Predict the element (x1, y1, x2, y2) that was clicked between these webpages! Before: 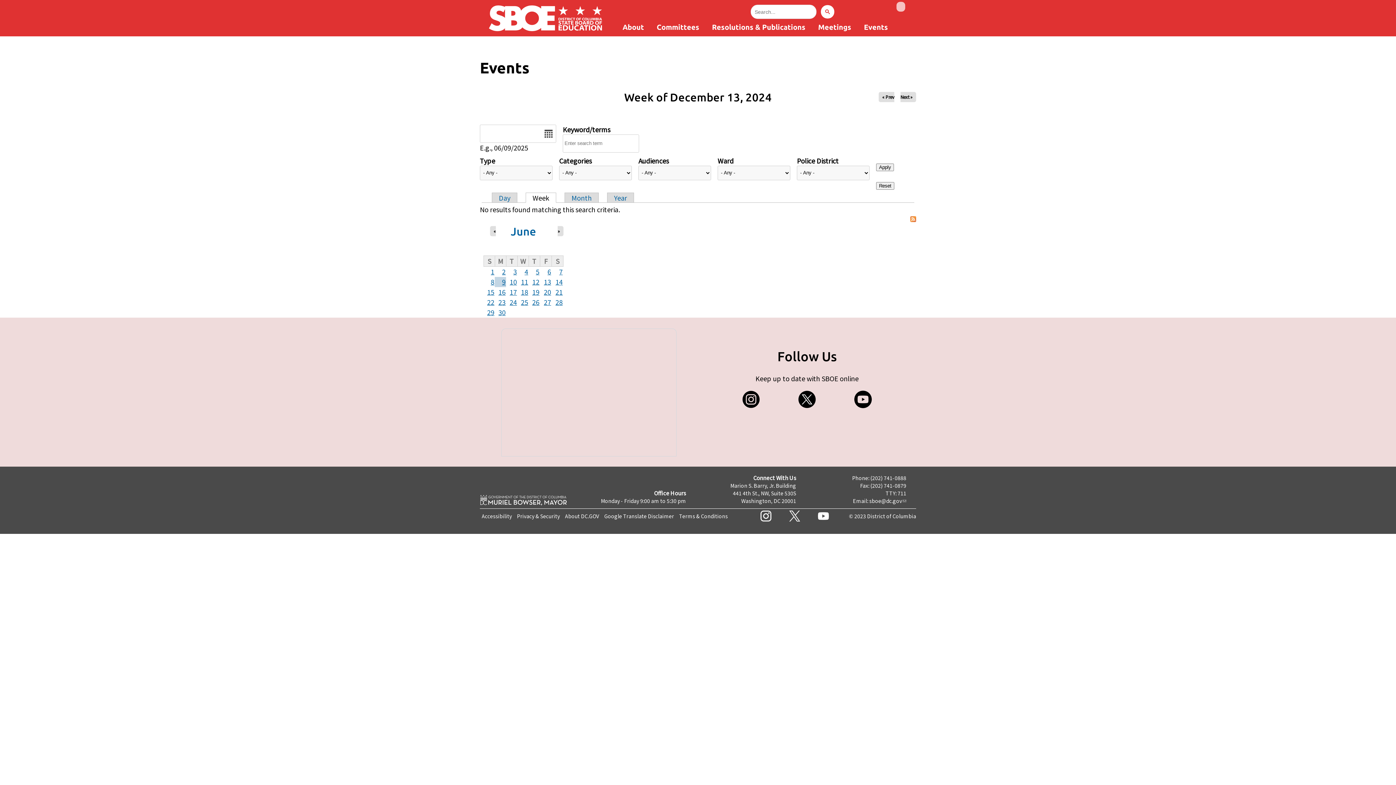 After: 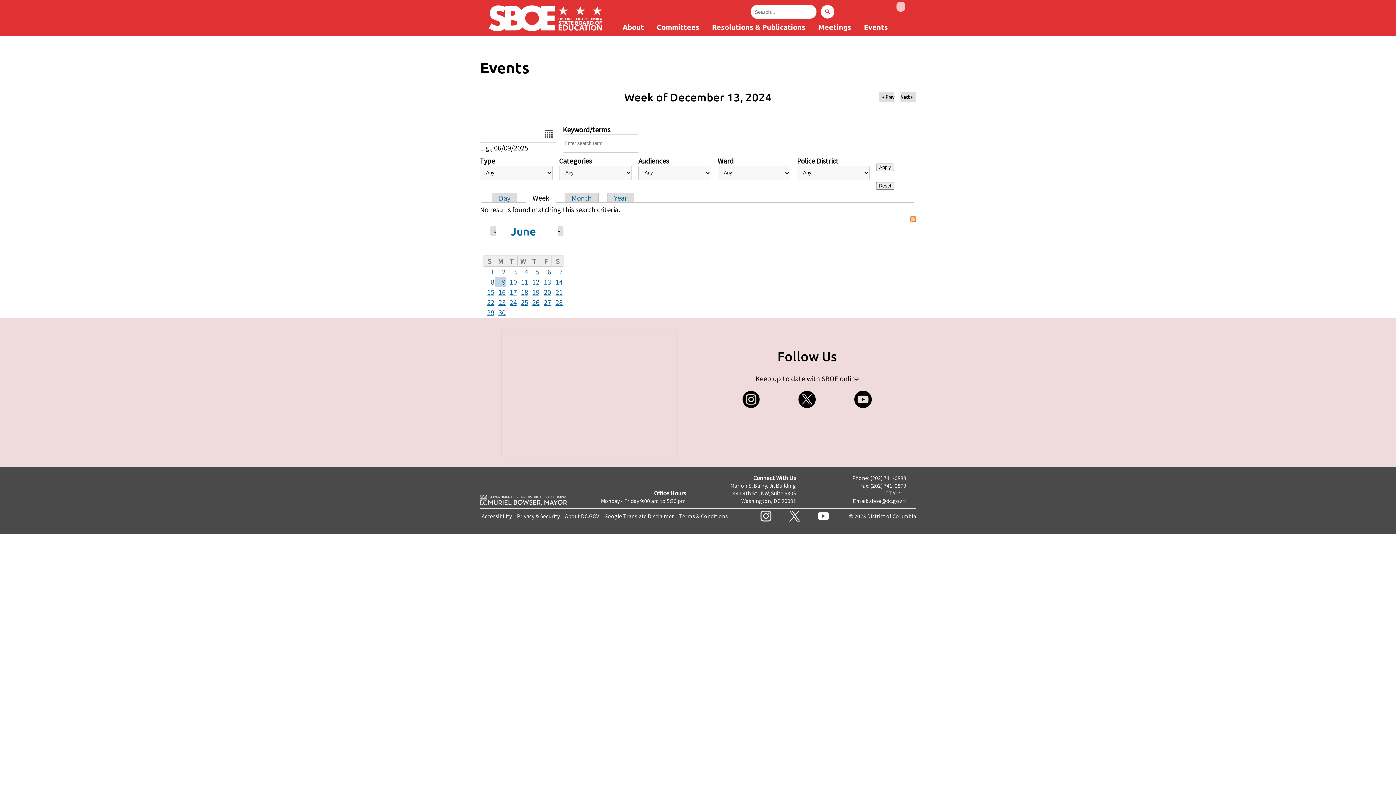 Action: label: 3 bbox: (513, 266, 517, 276)